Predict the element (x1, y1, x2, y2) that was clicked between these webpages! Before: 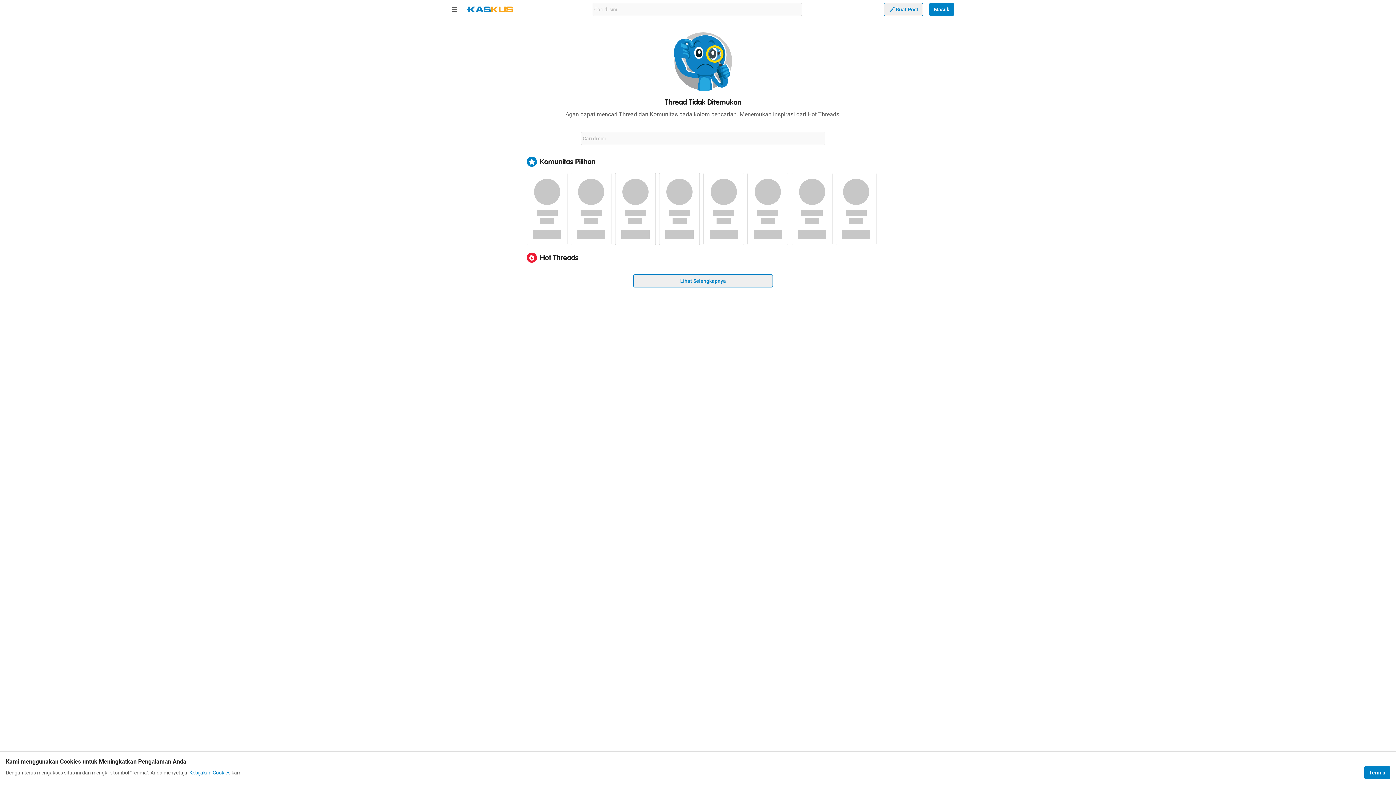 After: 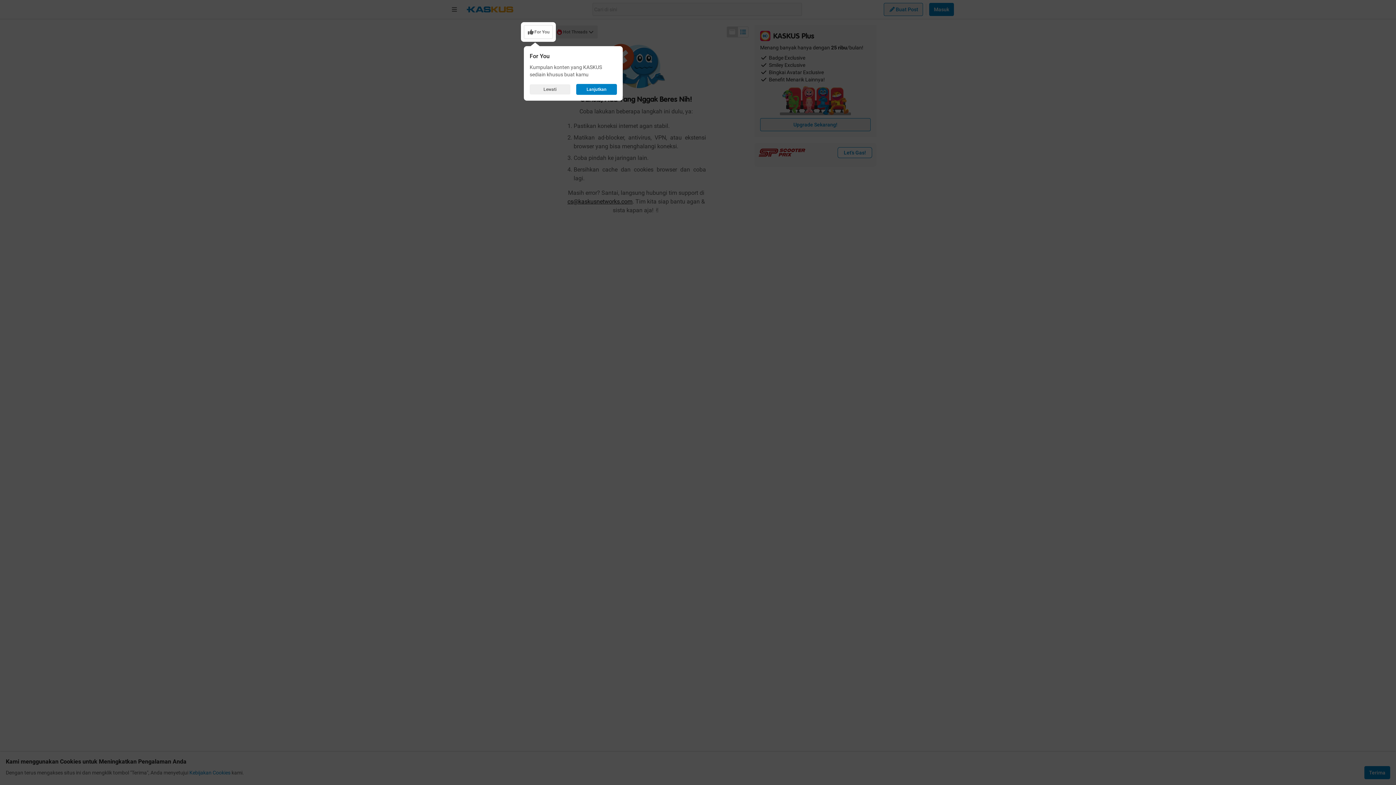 Action: bbox: (466, 6, 513, 12)